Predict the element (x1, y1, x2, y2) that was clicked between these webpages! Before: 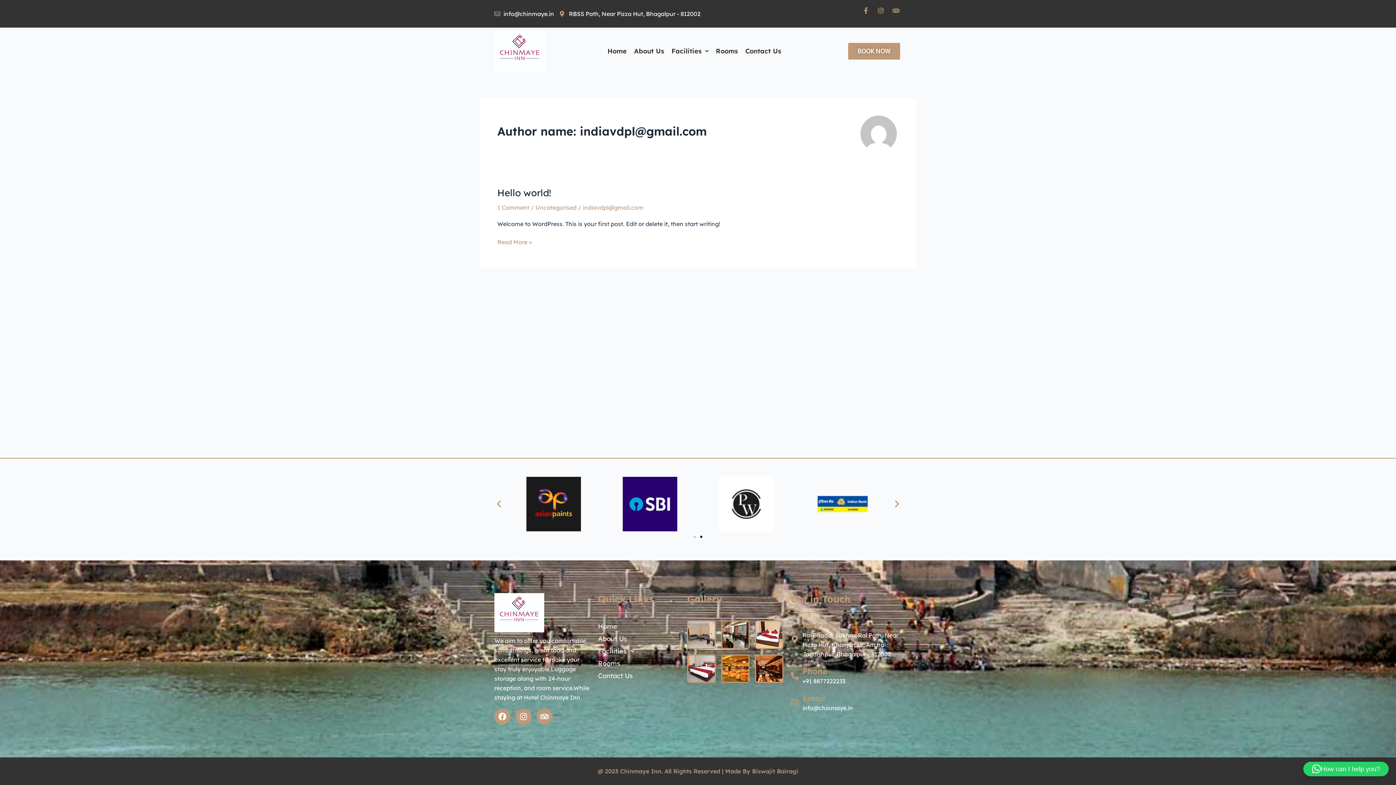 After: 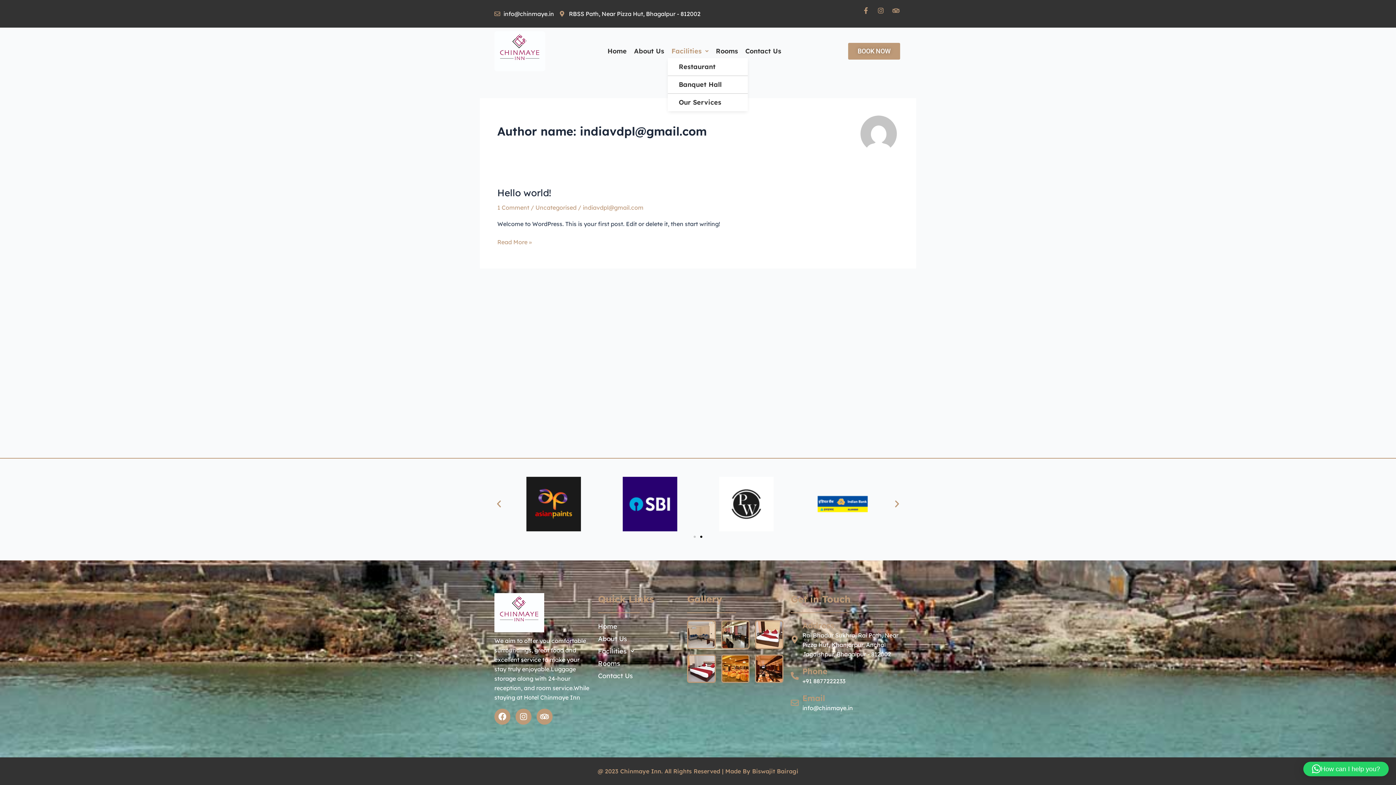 Action: bbox: (668, 44, 712, 58) label: Facilities